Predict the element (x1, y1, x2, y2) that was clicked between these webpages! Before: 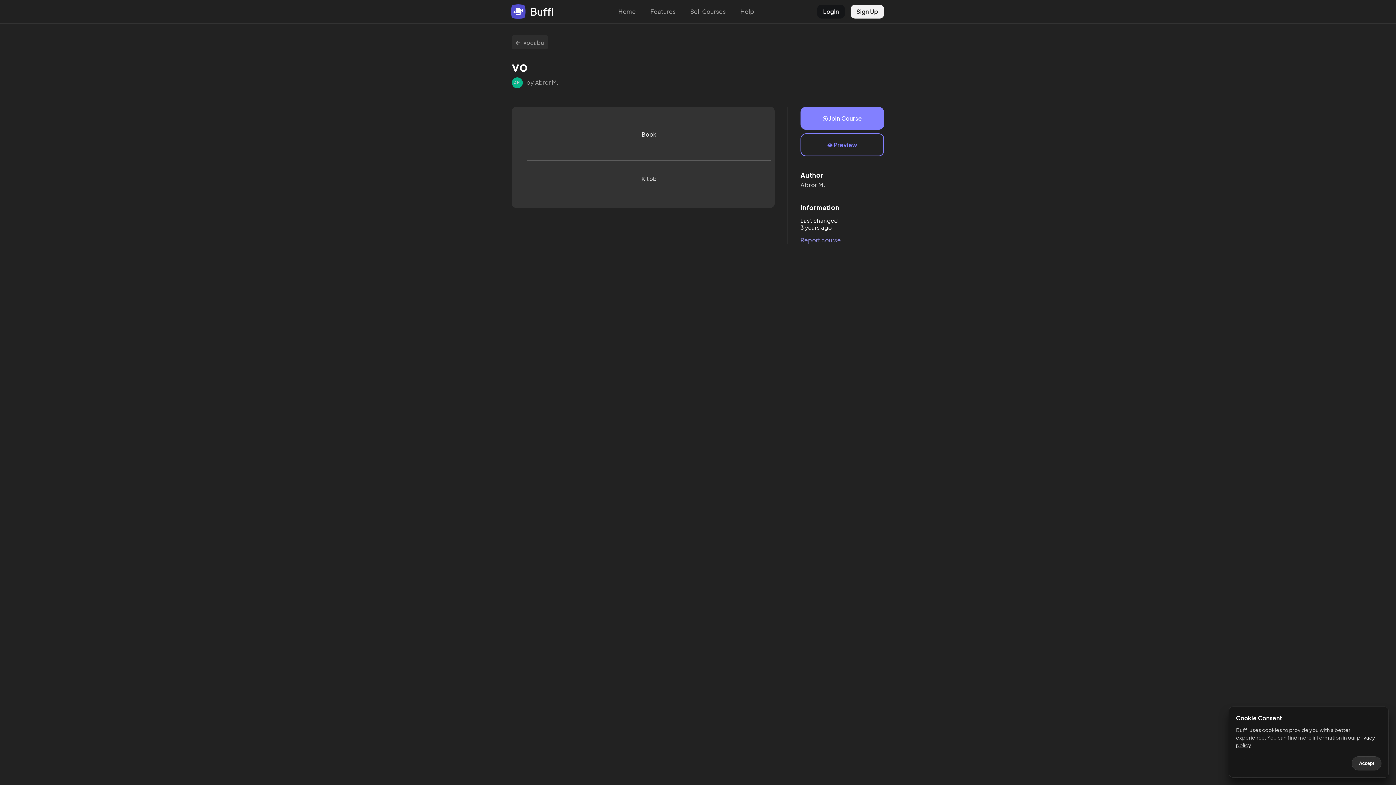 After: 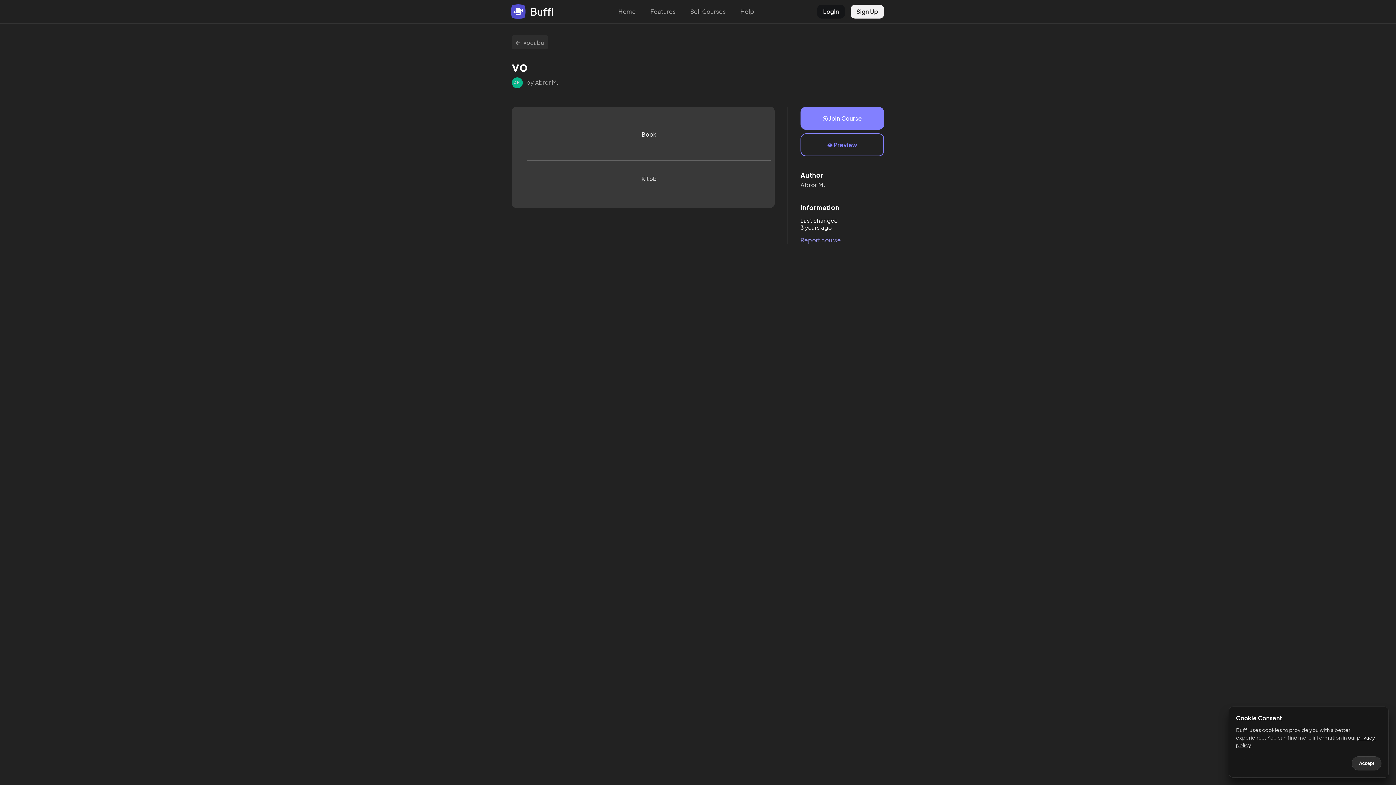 Action: bbox: (512, 106, 774, 208) label: Book

Kitob